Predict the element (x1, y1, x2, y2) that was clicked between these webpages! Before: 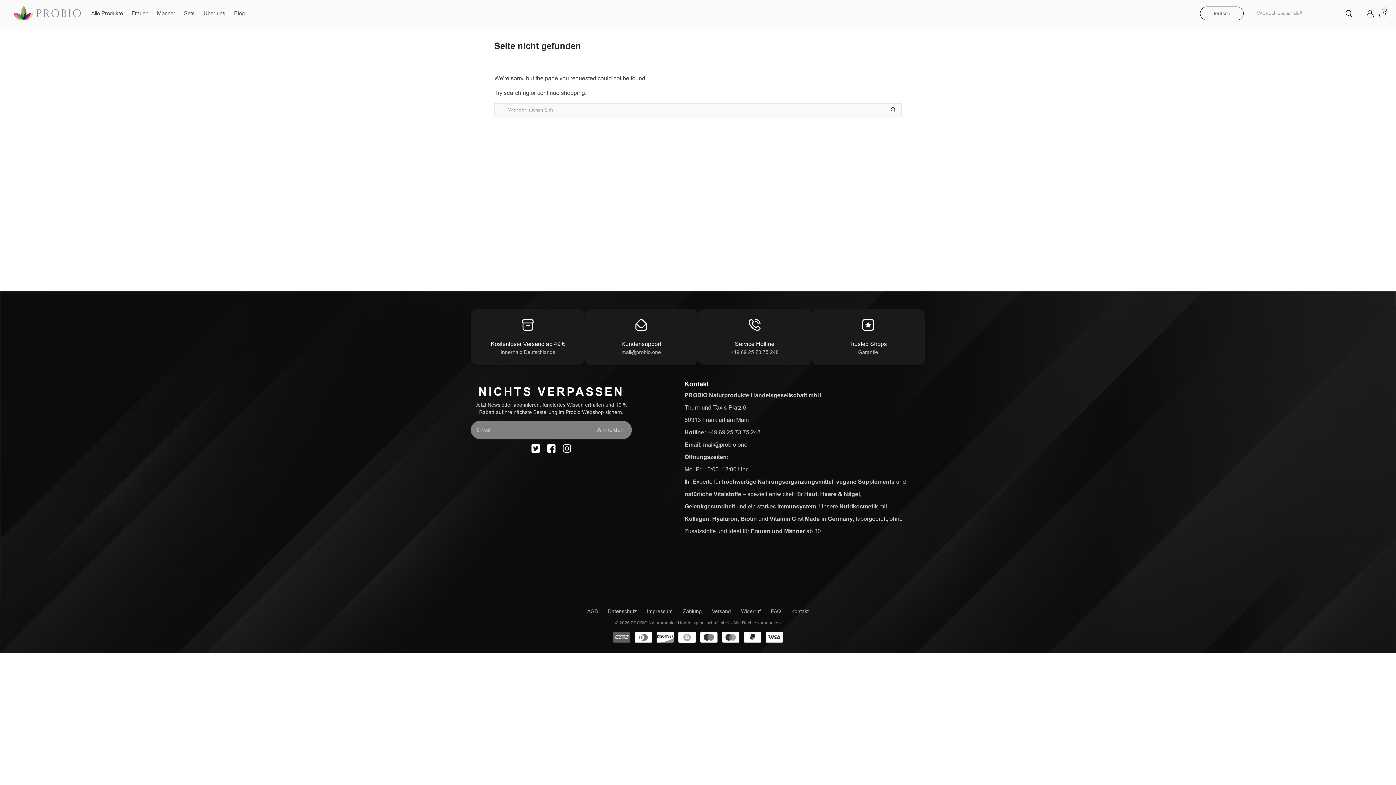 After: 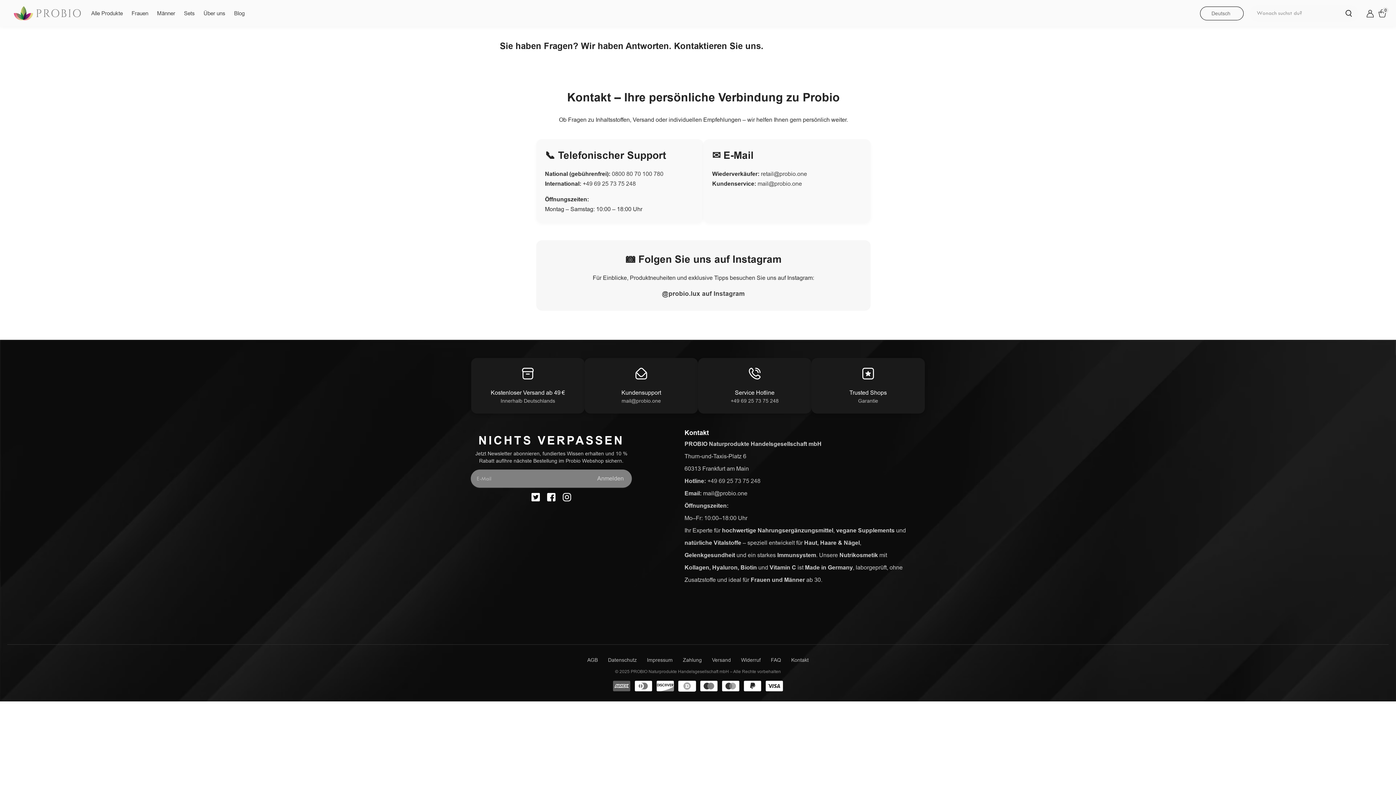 Action: bbox: (791, 608, 808, 614) label: Kontakt